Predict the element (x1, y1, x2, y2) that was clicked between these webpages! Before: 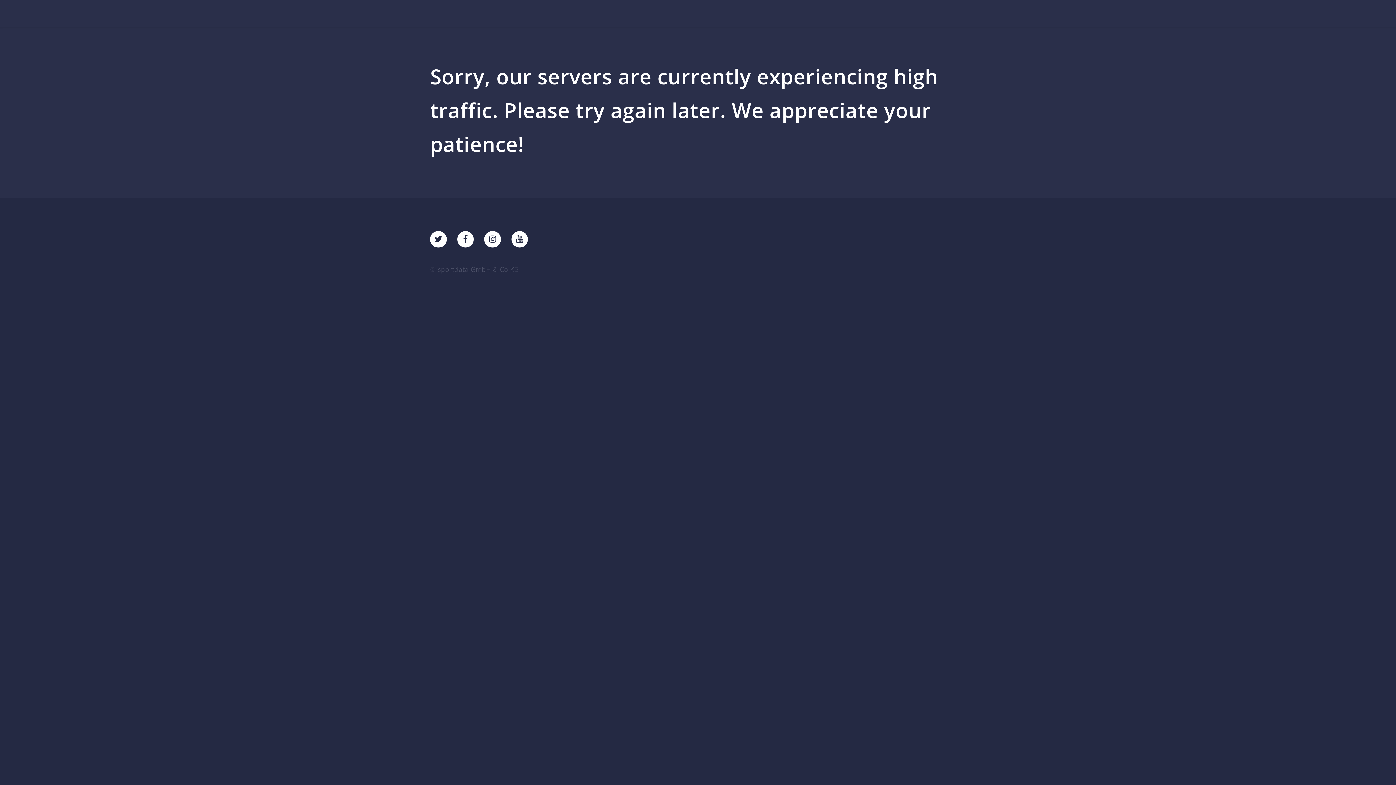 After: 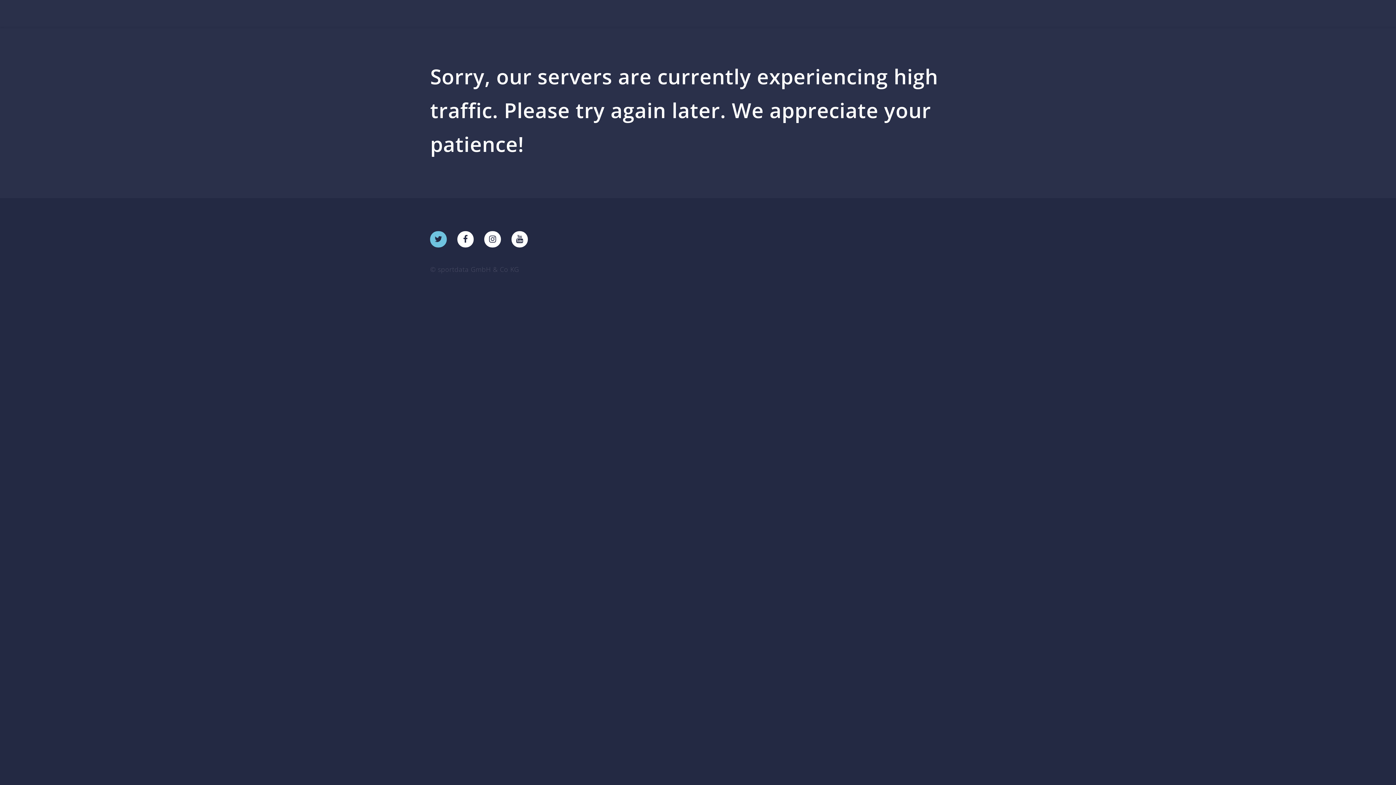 Action: bbox: (430, 233, 446, 244)